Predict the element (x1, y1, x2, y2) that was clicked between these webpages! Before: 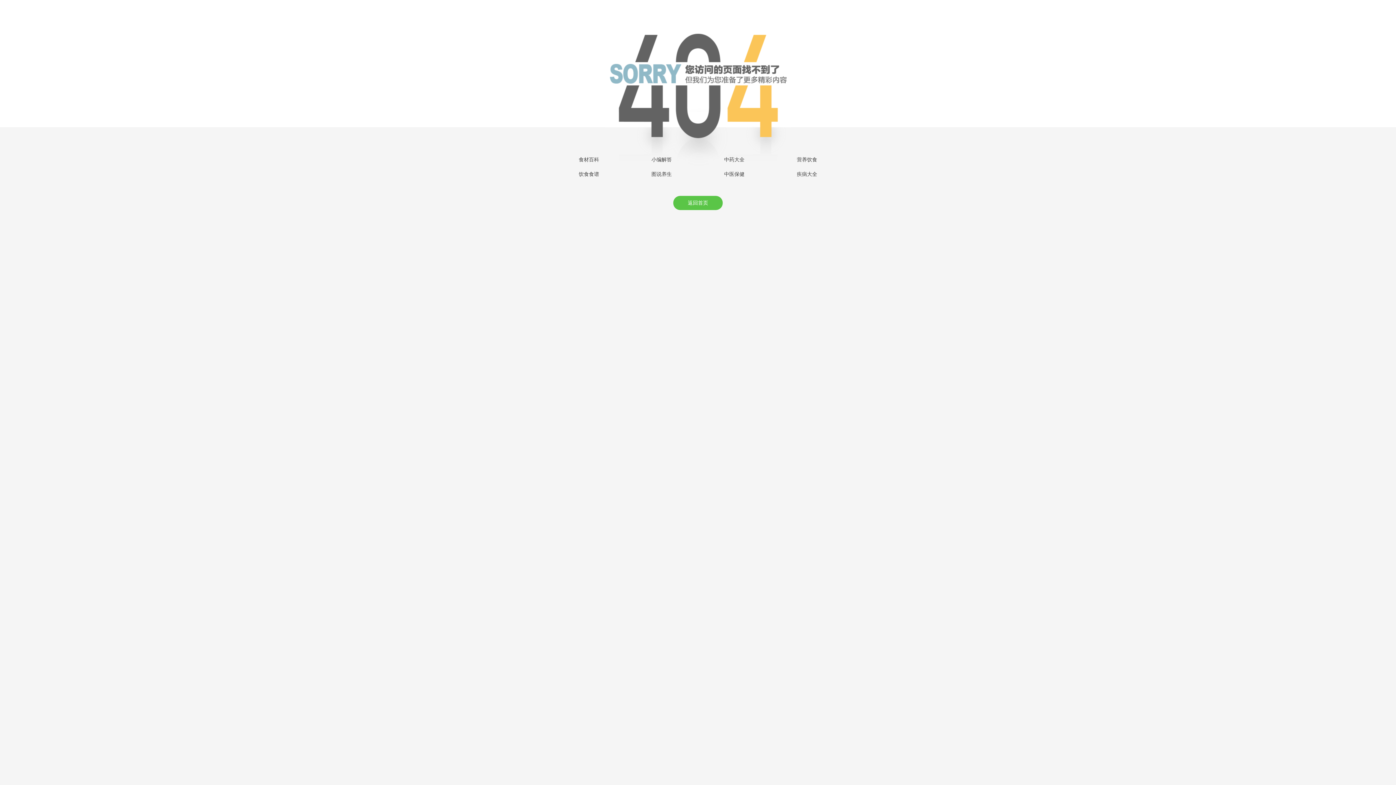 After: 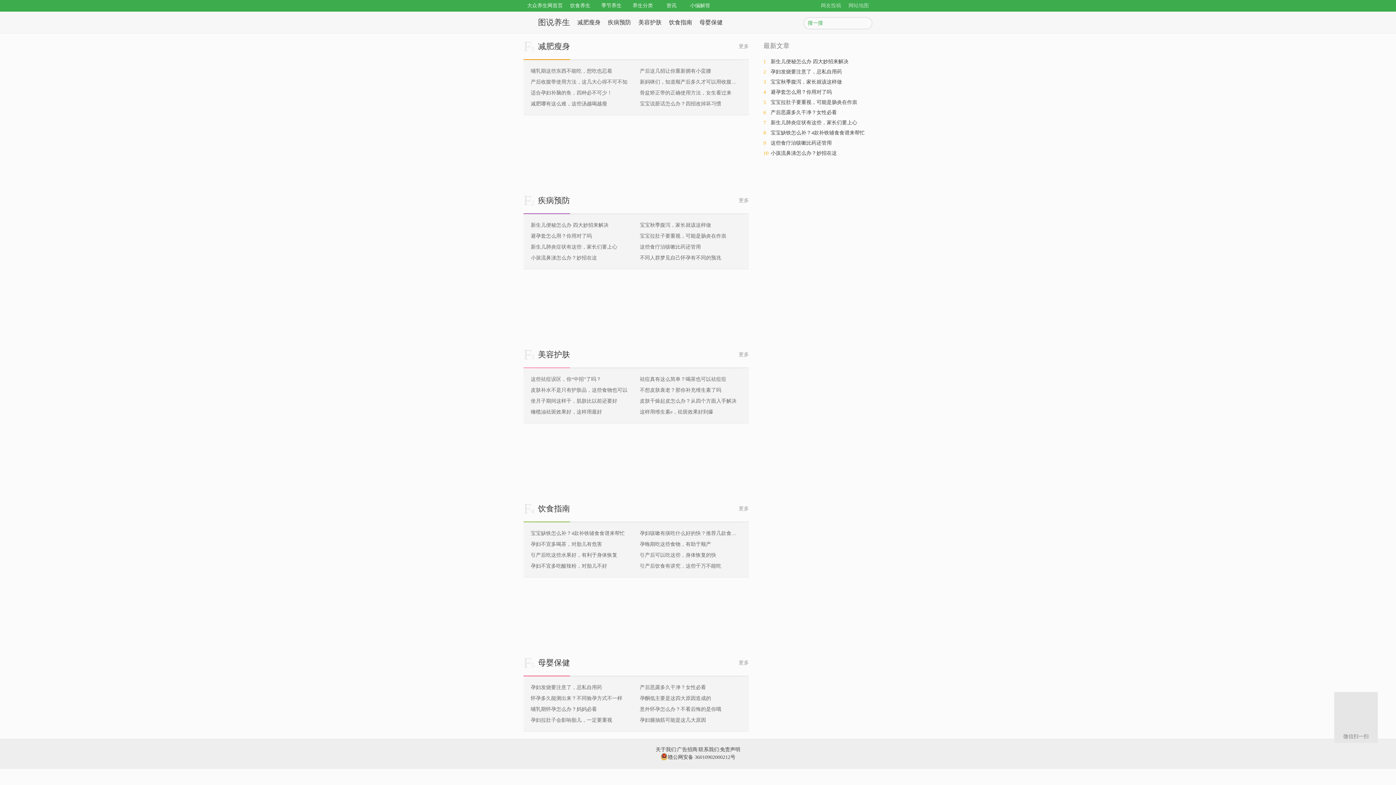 Action: label: 图说养生 bbox: (651, 171, 672, 177)